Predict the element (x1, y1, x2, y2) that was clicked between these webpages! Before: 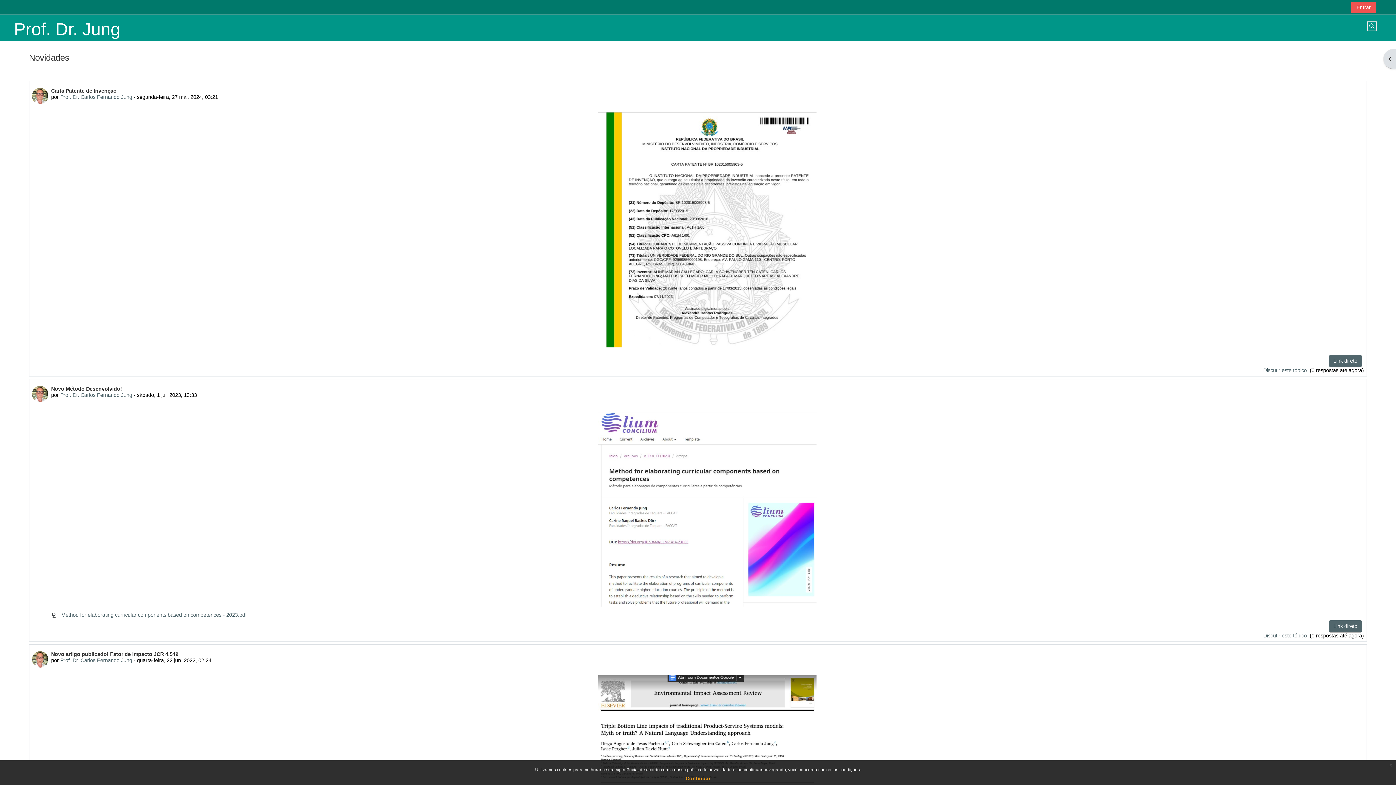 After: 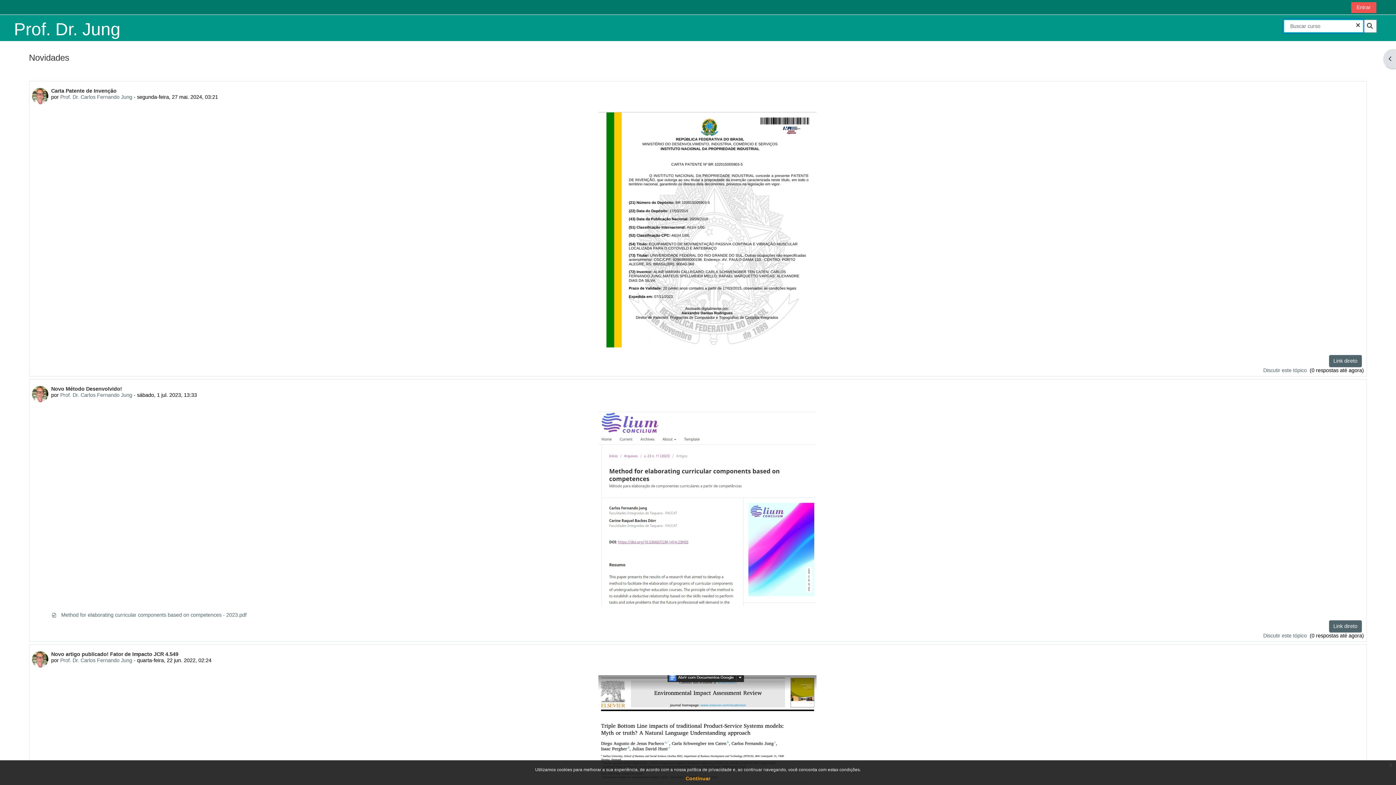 Action: label: Alternar entrada de pesquisa bbox: (1367, 21, 1376, 30)